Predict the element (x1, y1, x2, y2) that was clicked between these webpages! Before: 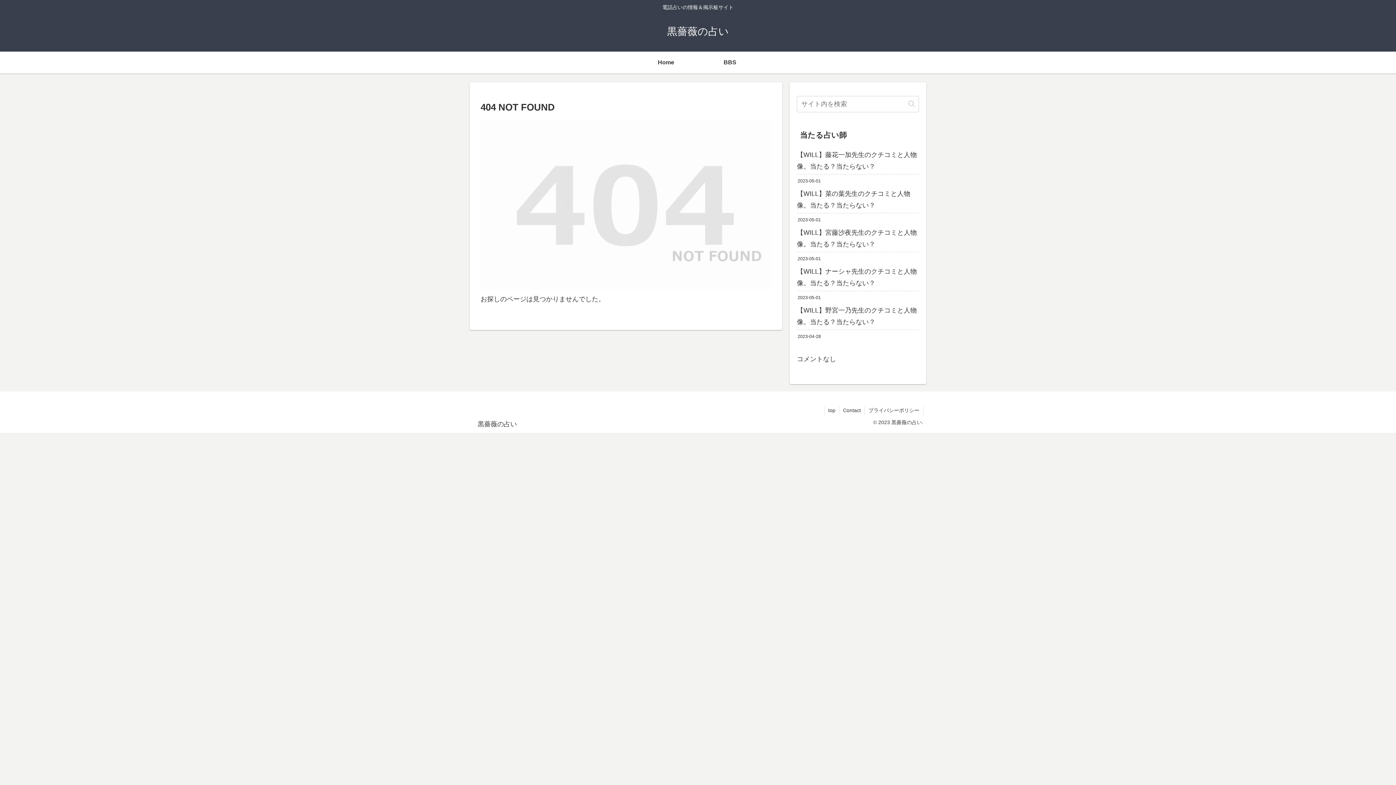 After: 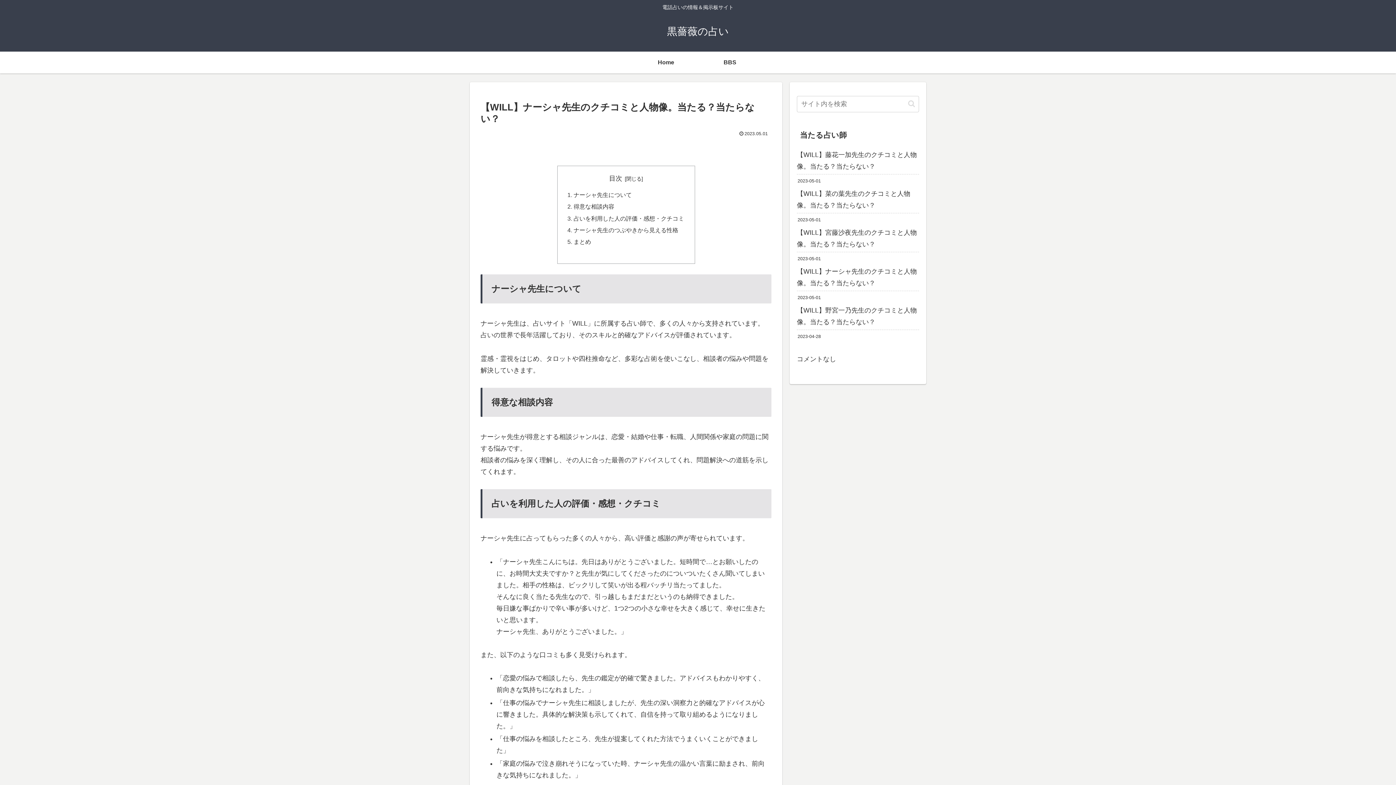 Action: label: 【WILL】ナーシャ先生のクチコミと人物像。当たる？当たらない？ bbox: (797, 263, 919, 291)